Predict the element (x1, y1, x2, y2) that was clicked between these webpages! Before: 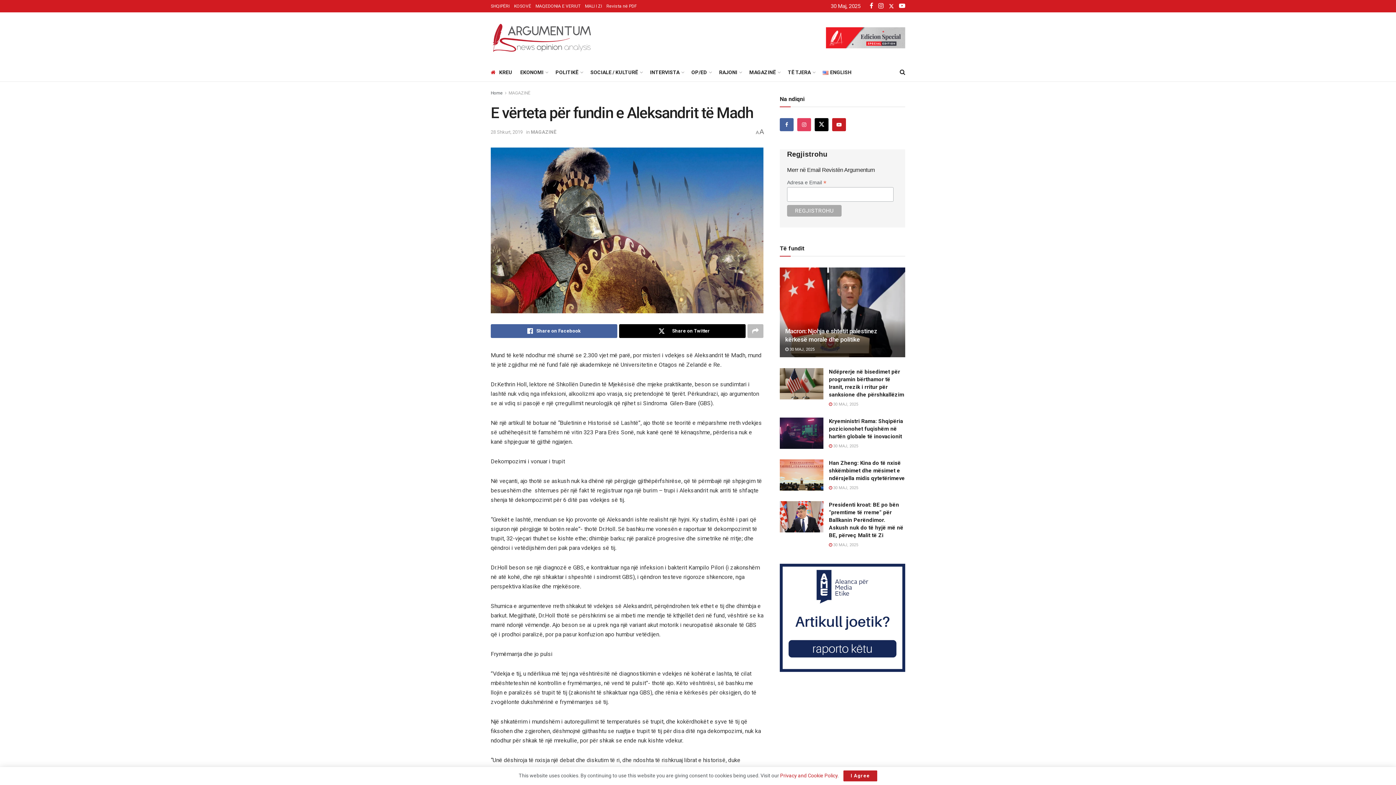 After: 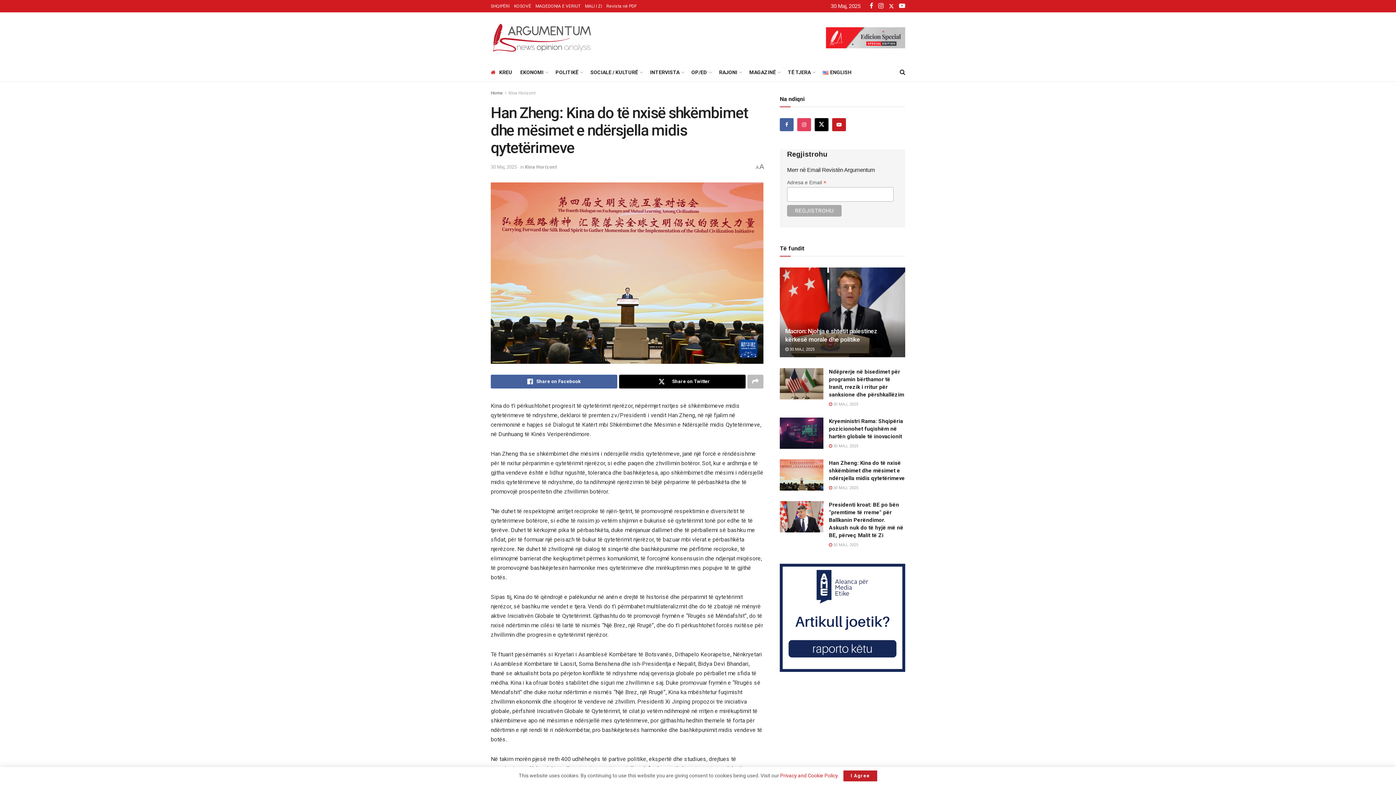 Action: label:  30 MAJ, 2025 bbox: (829, 485, 858, 490)